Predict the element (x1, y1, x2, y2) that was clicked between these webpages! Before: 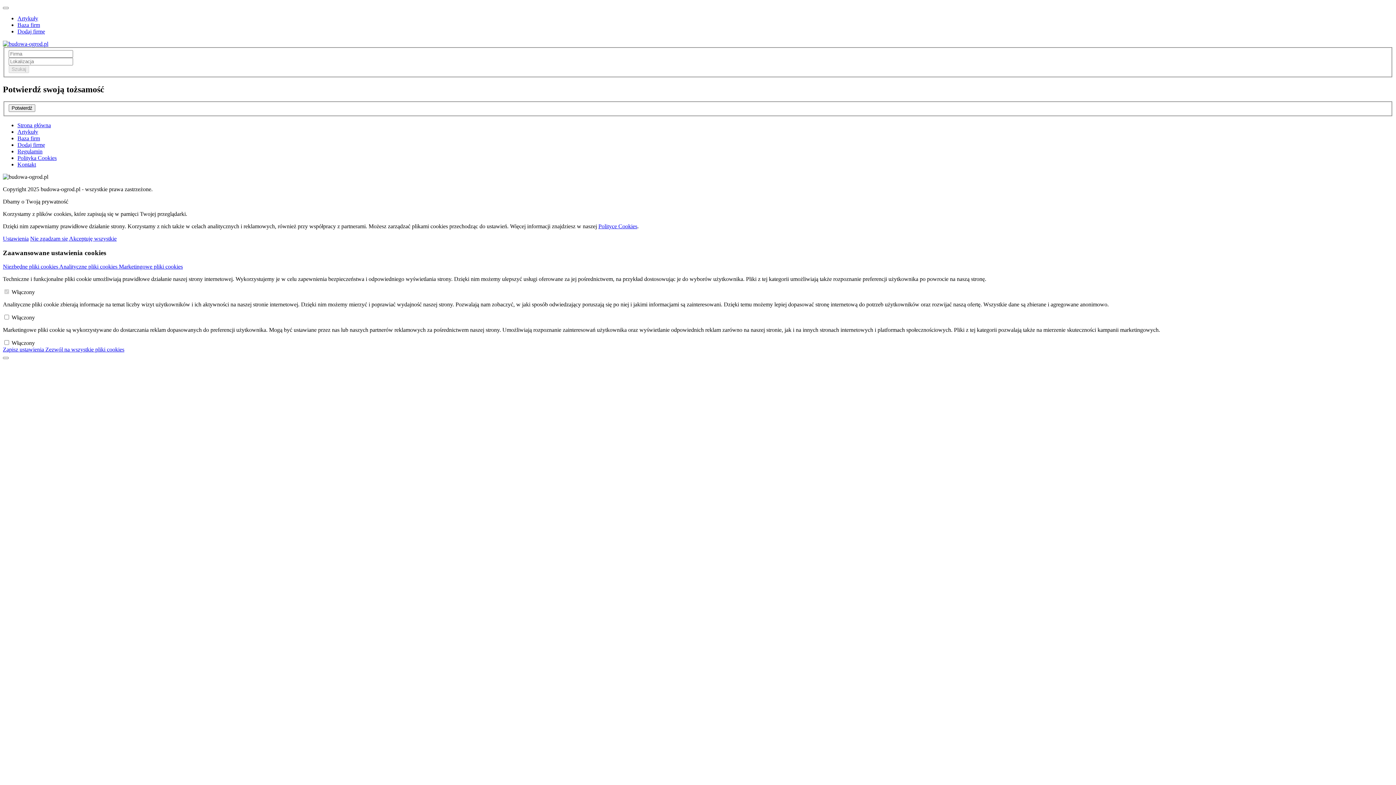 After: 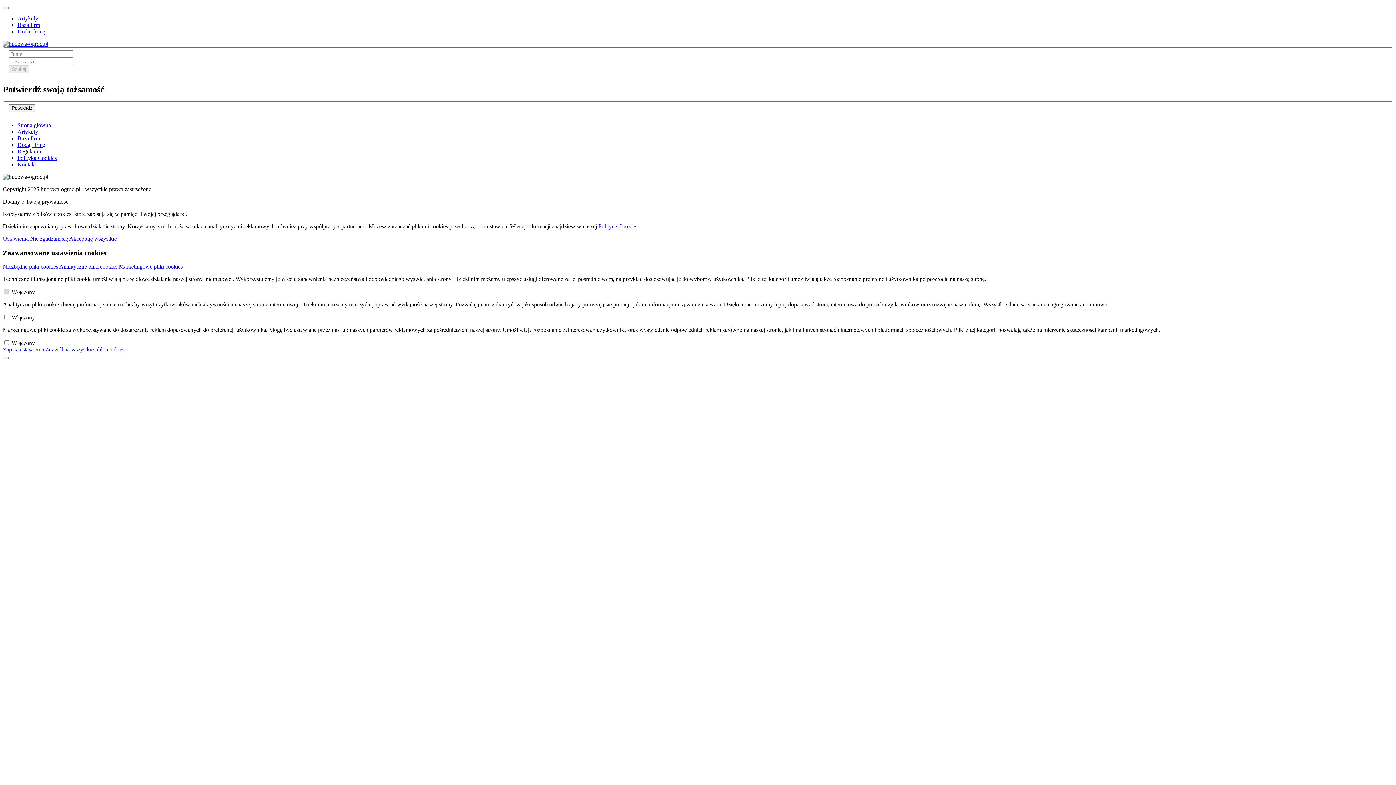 Action: label: Nie zgadzam się  bbox: (30, 235, 69, 241)